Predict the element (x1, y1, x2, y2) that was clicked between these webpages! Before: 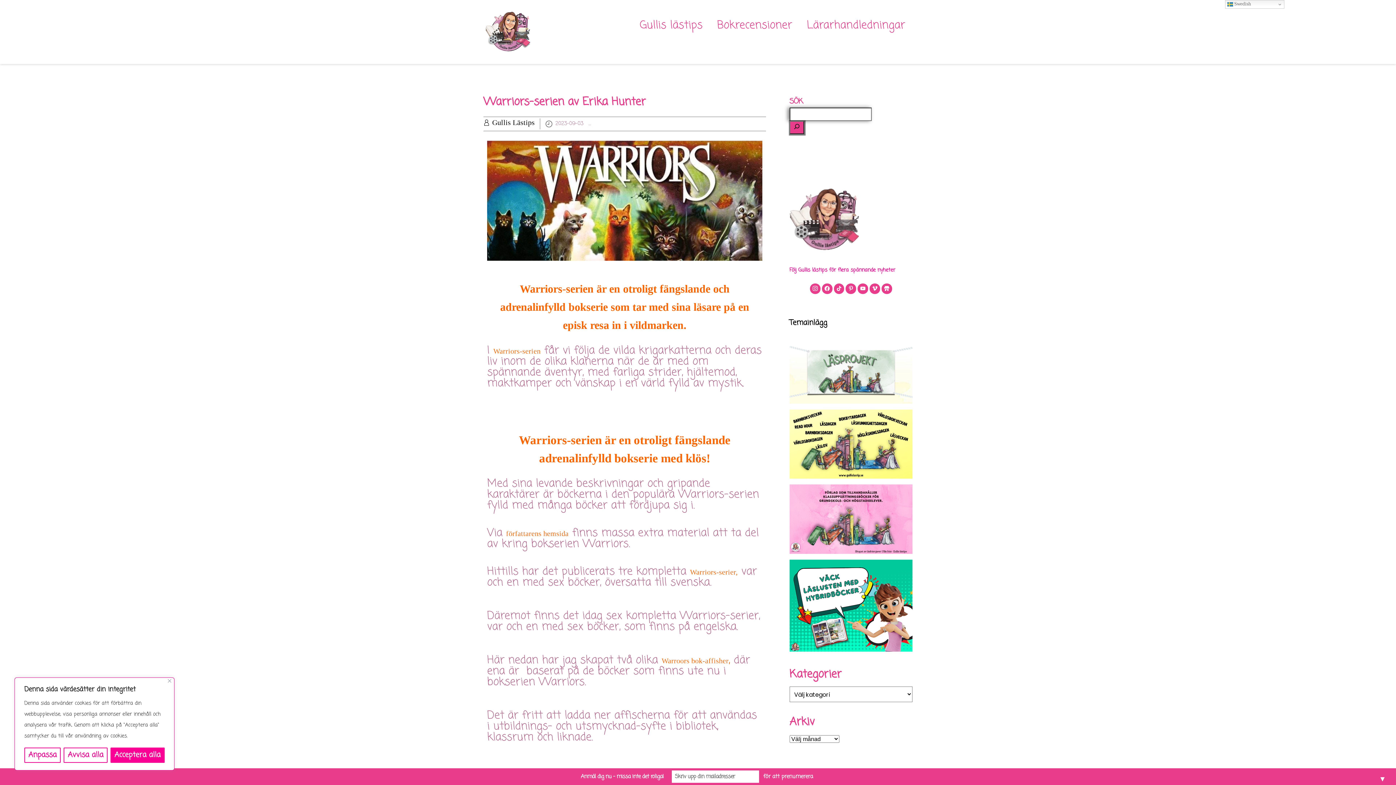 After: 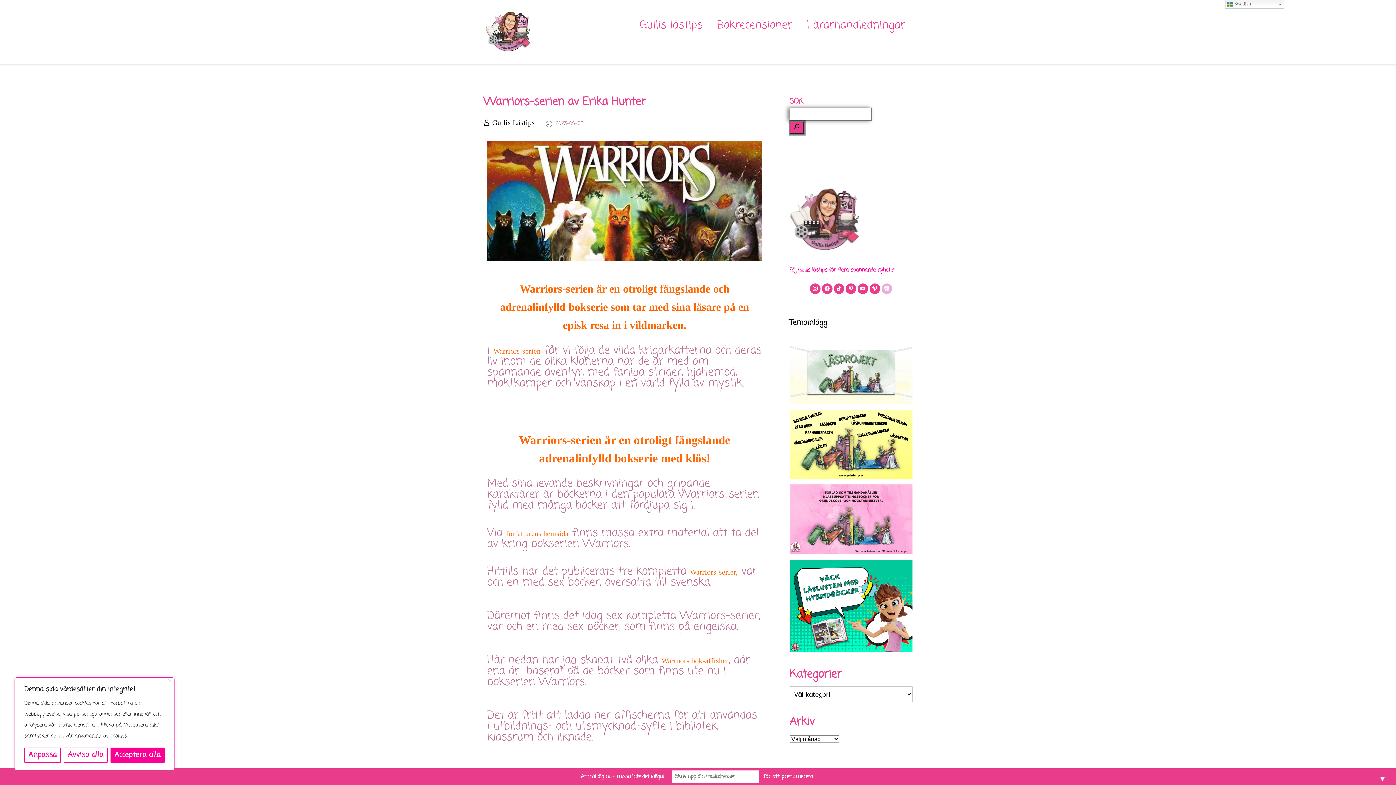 Action: bbox: (881, 281, 892, 295)